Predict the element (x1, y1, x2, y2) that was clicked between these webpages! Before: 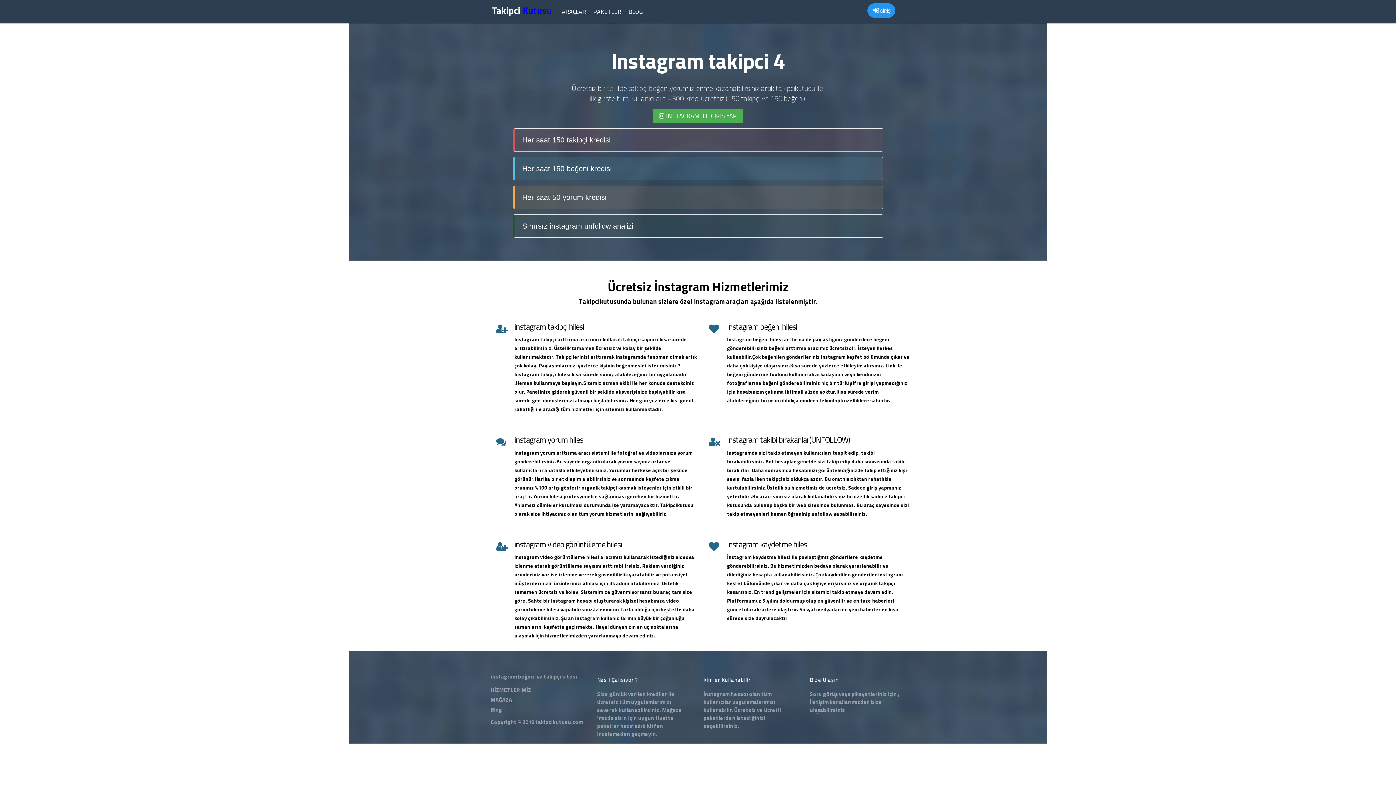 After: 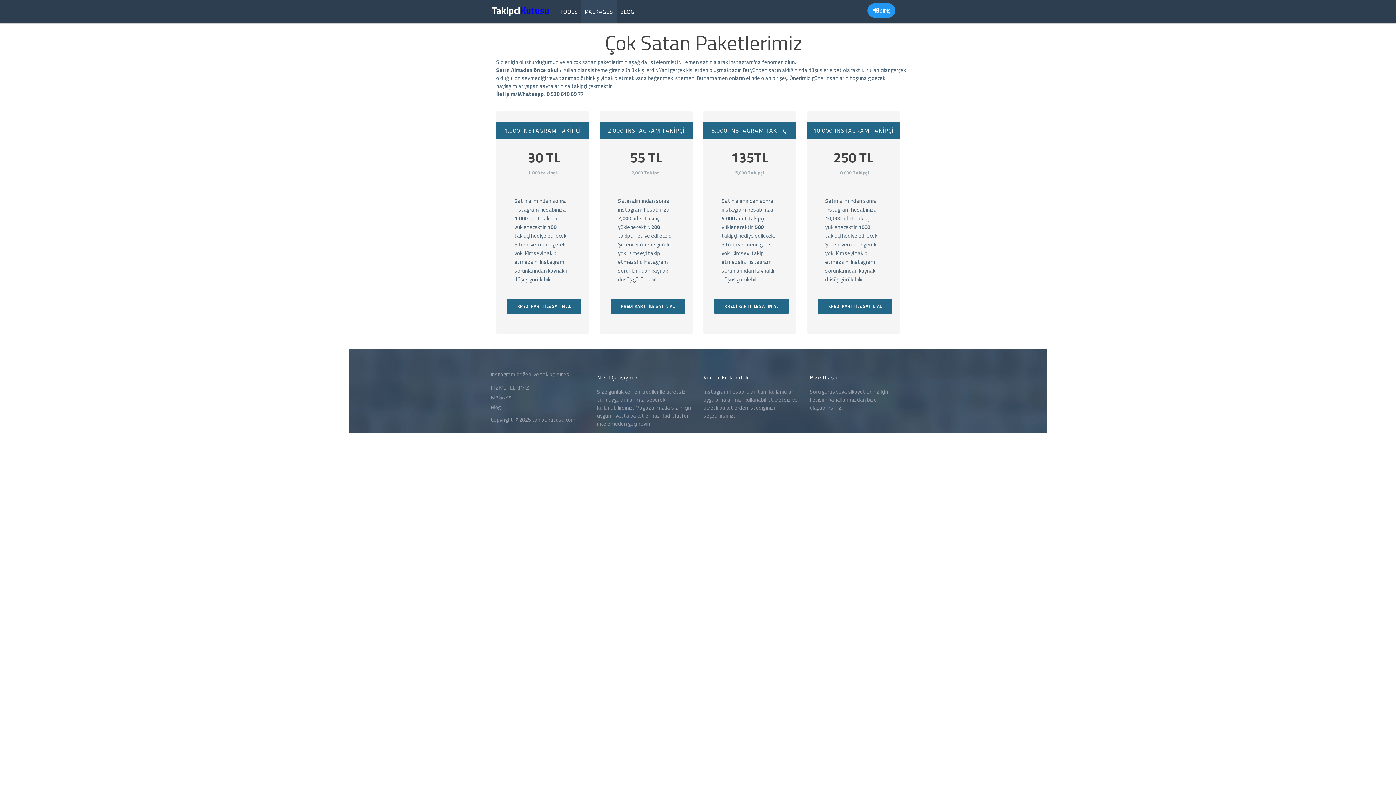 Action: label: PAKETLER bbox: (589, 0, 625, 23)